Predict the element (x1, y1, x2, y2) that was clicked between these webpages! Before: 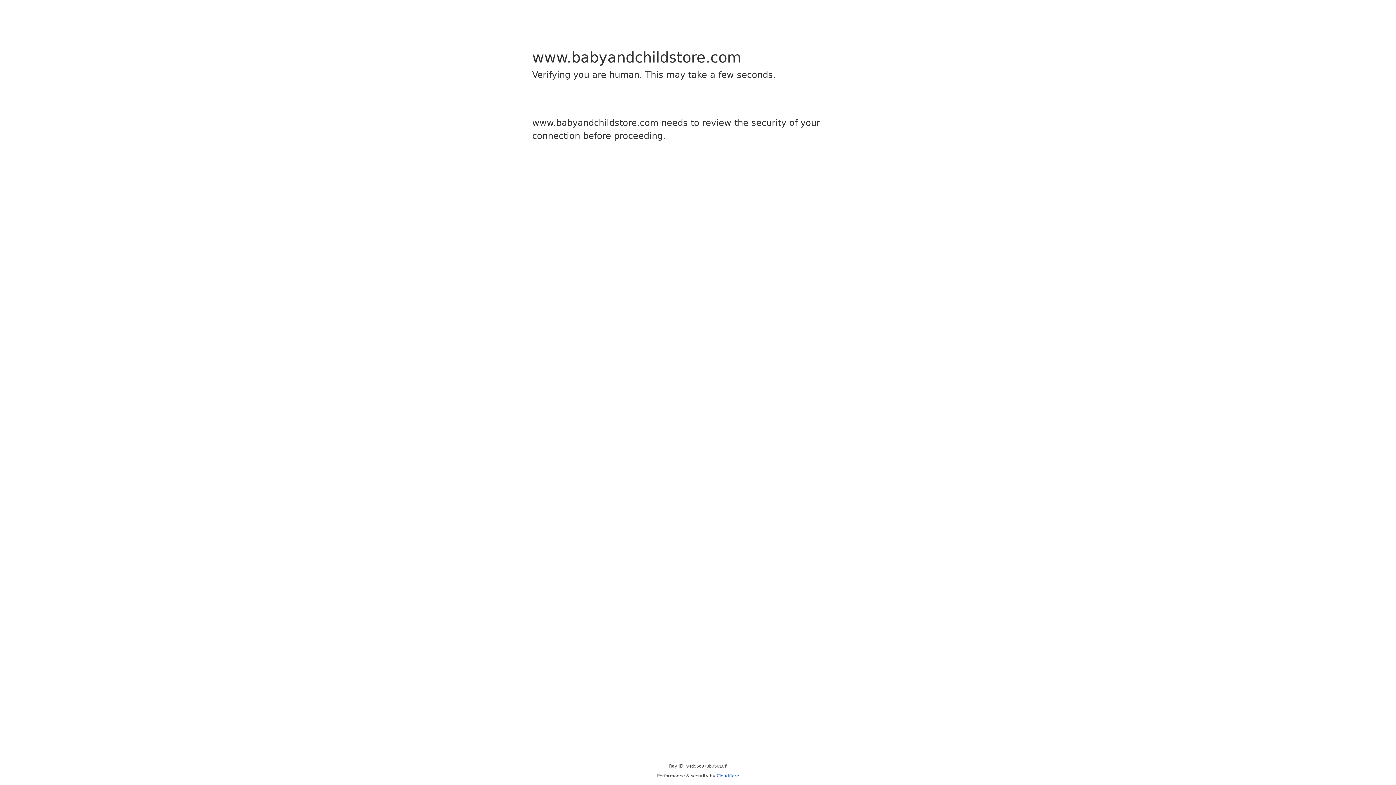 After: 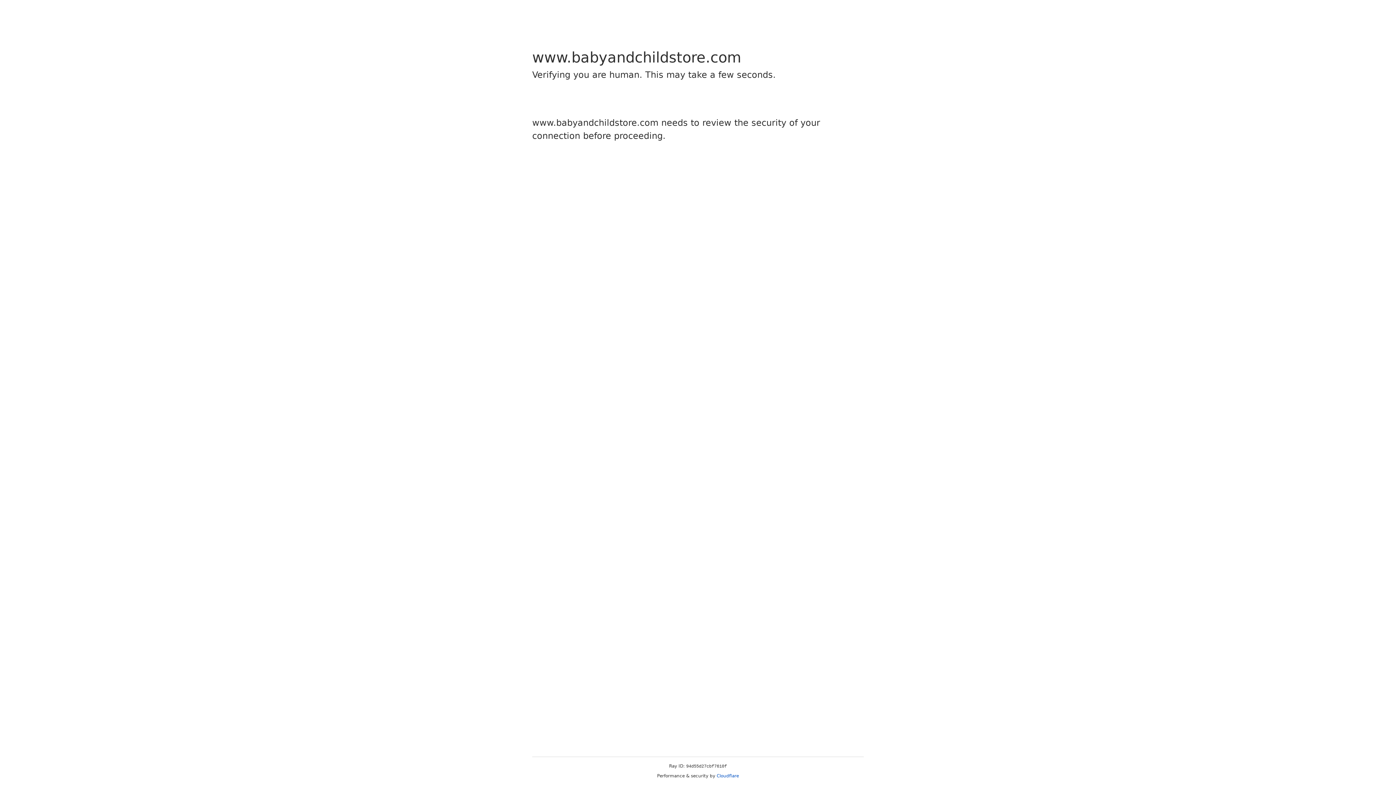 Action: label: Cloudflare bbox: (716, 773, 739, 778)